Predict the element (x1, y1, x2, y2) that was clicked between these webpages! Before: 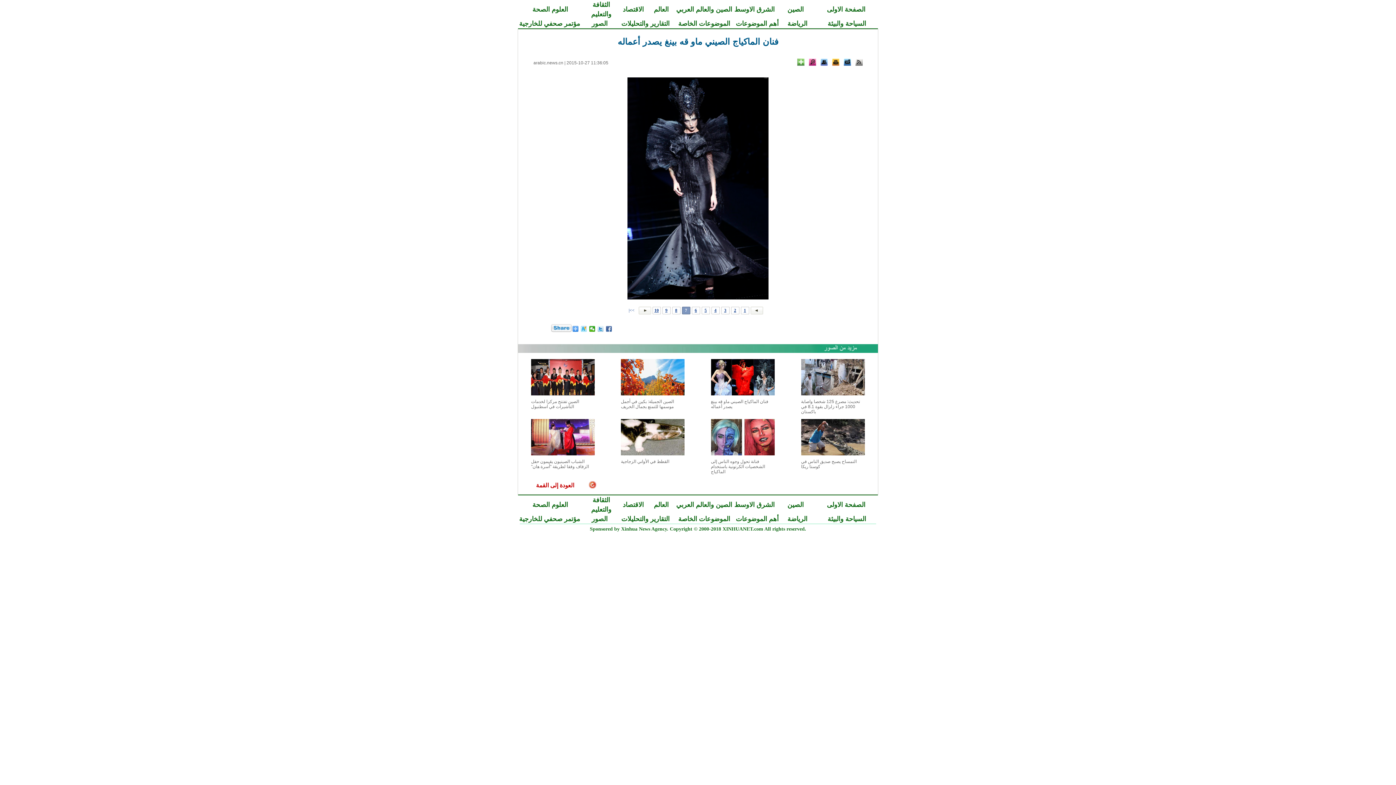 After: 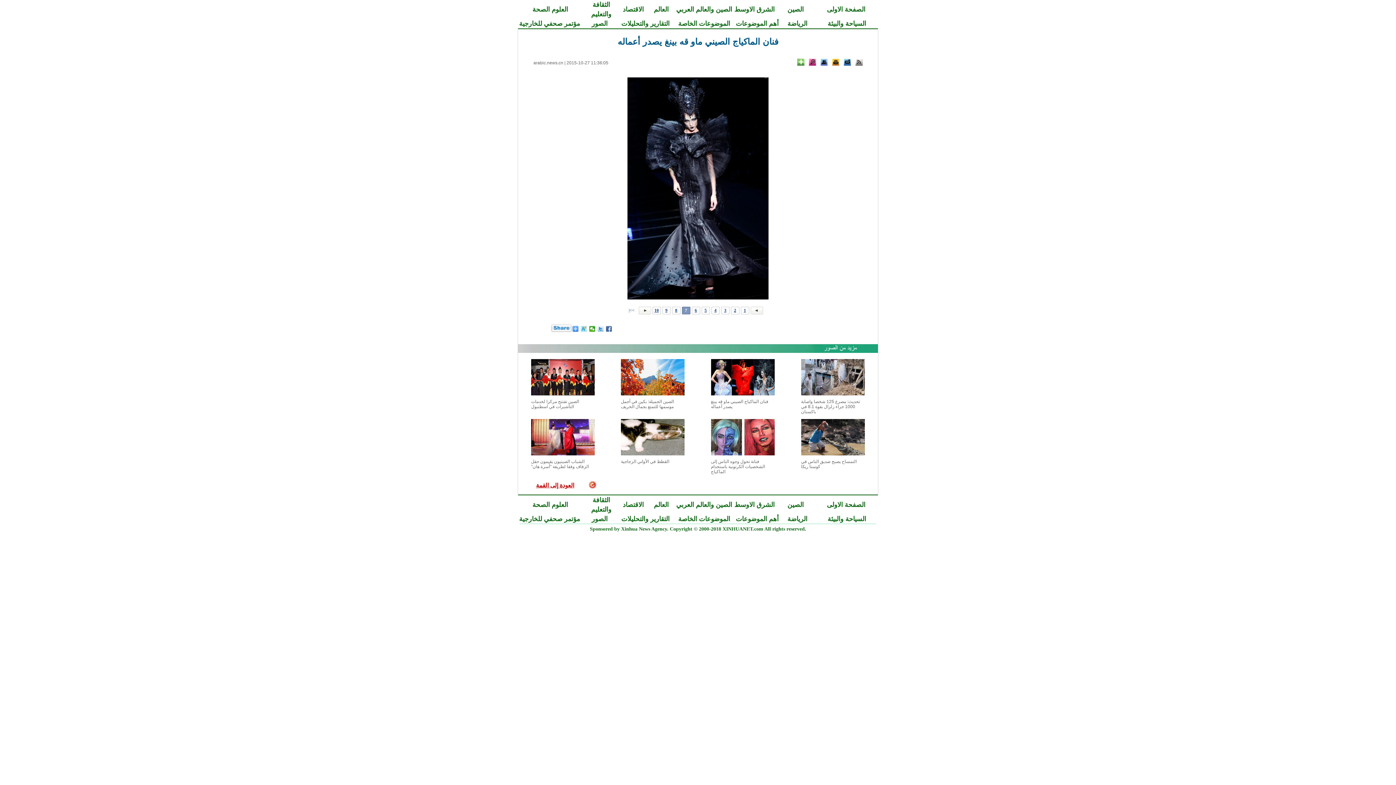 Action: bbox: (536, 482, 574, 488) label: العودة إلى القمة